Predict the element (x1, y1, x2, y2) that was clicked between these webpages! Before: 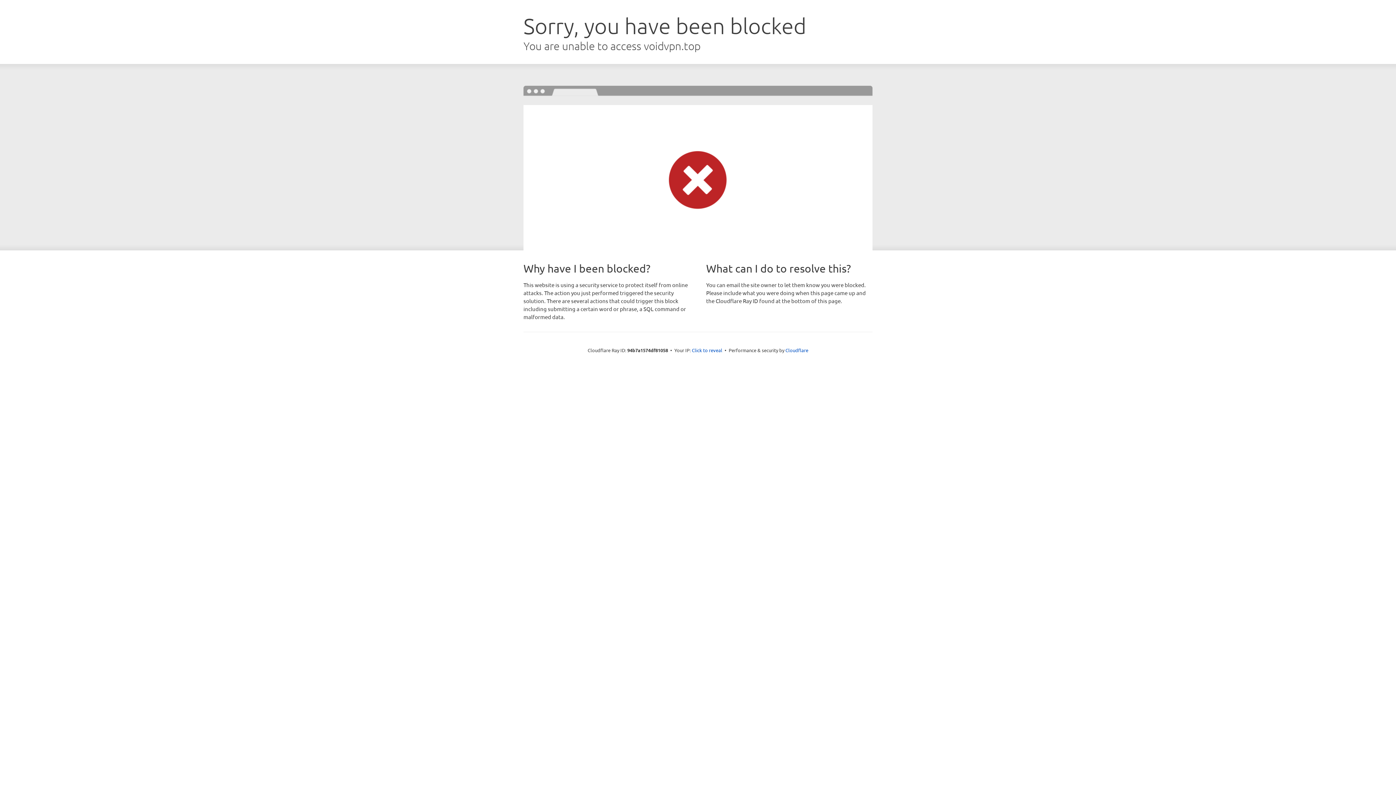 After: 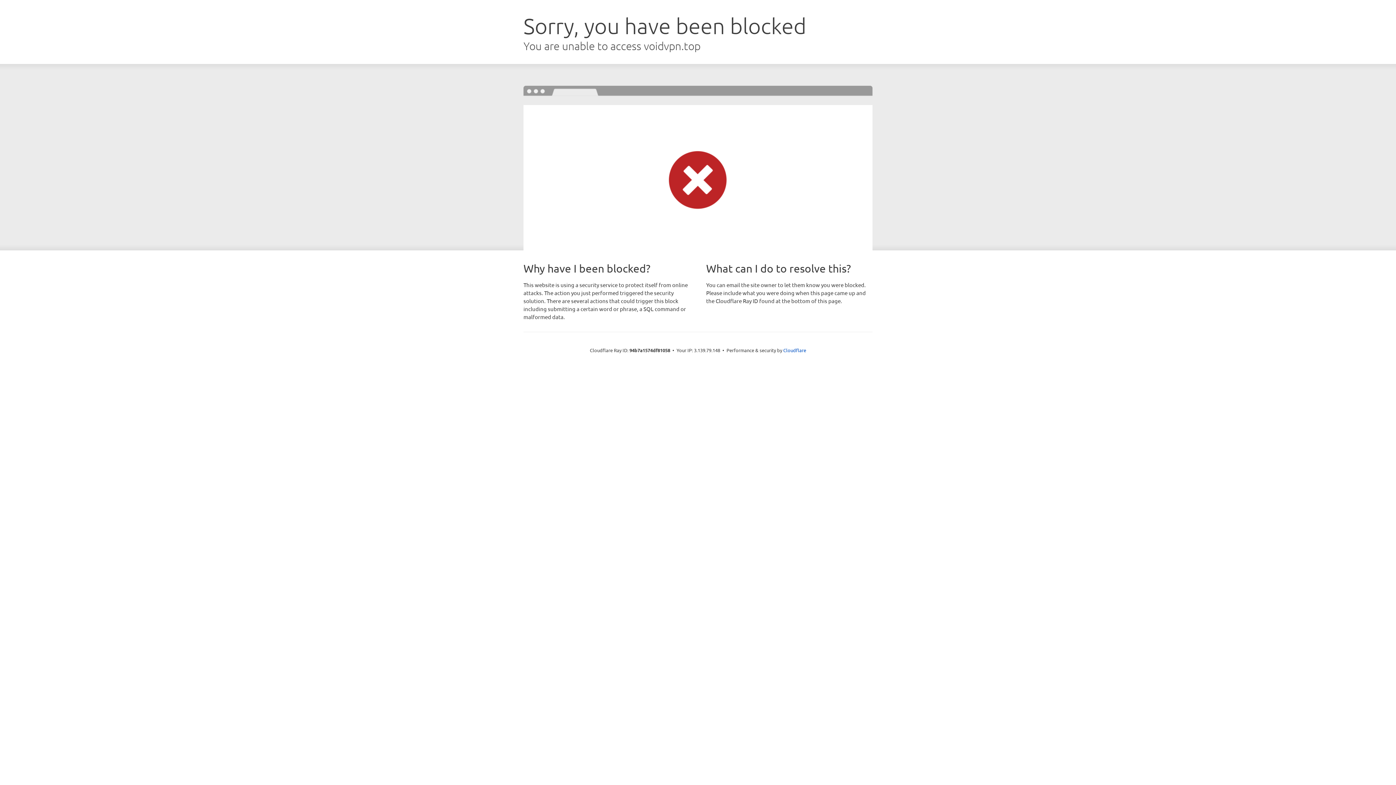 Action: bbox: (692, 346, 722, 353) label: Click to reveal